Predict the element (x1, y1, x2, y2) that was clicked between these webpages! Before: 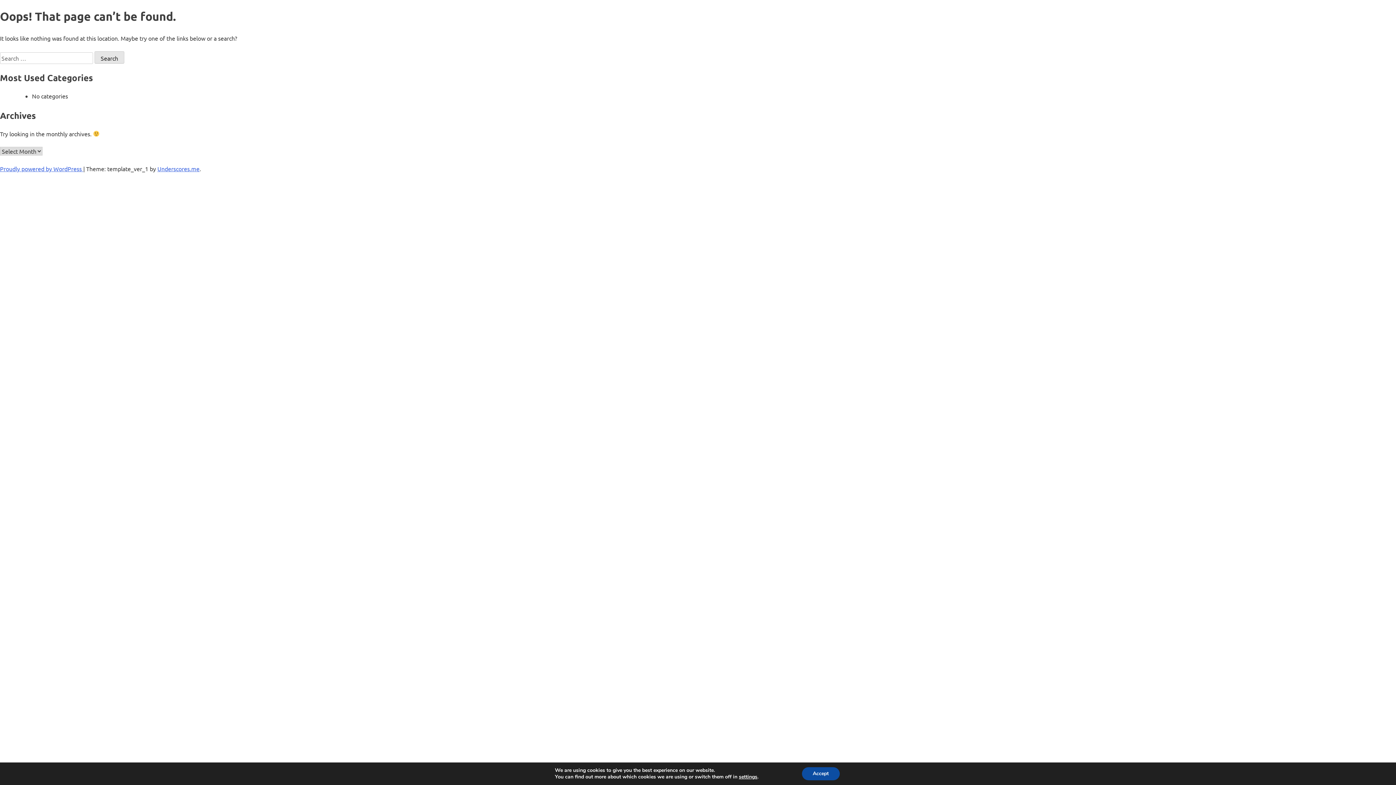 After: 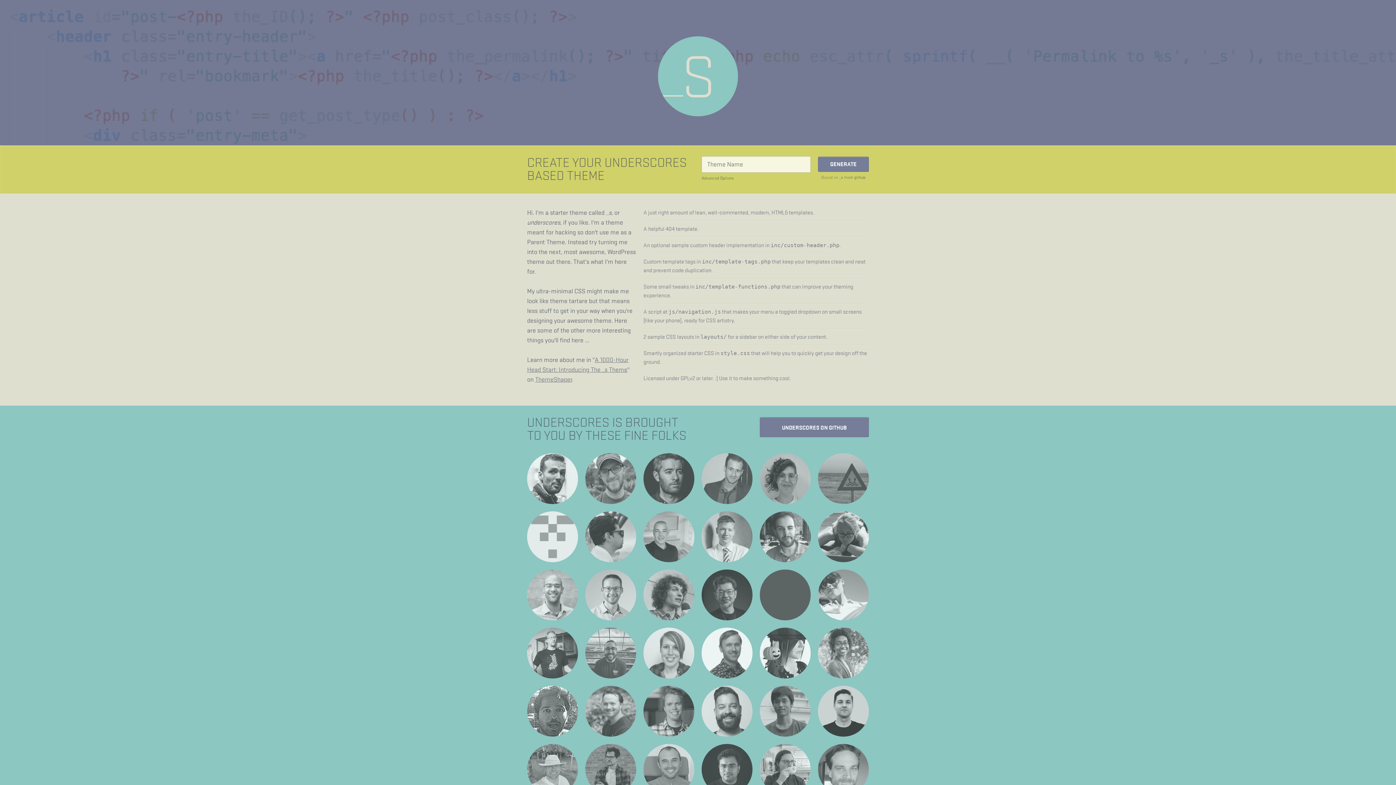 Action: label: Underscores.me bbox: (157, 165, 199, 172)